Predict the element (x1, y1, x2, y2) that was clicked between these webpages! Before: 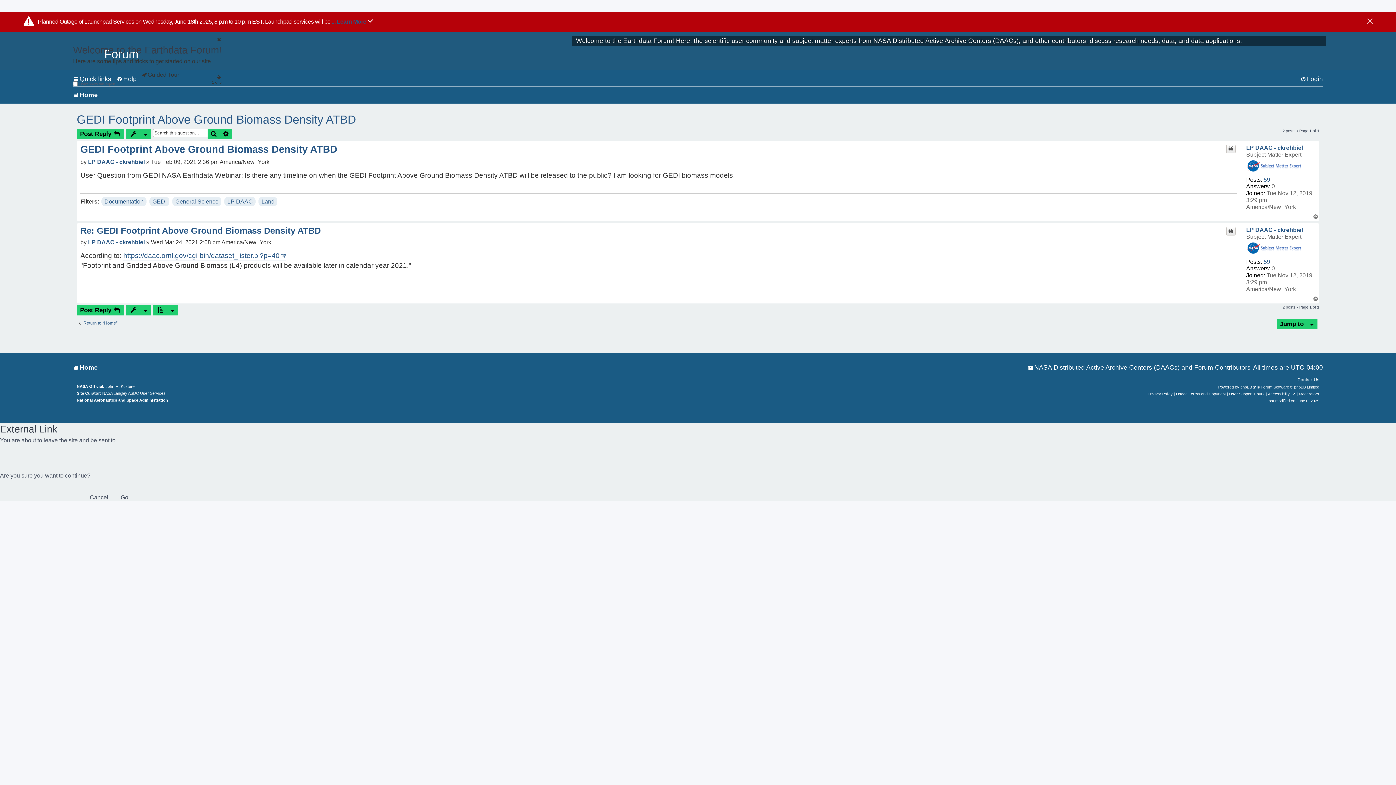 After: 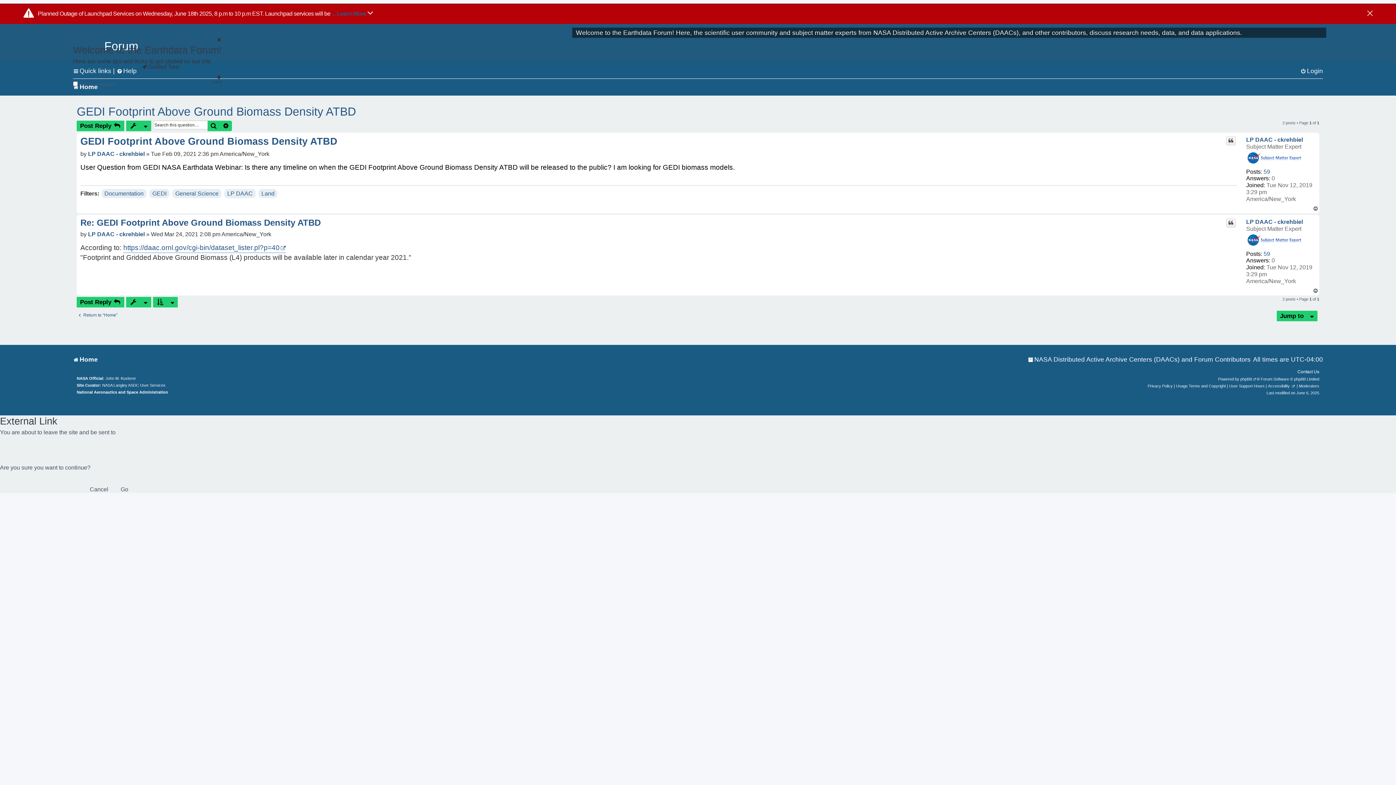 Action: bbox: (80, 143, 354, 155) label: GEDI Footprint Above Ground Biomass Density ATBD